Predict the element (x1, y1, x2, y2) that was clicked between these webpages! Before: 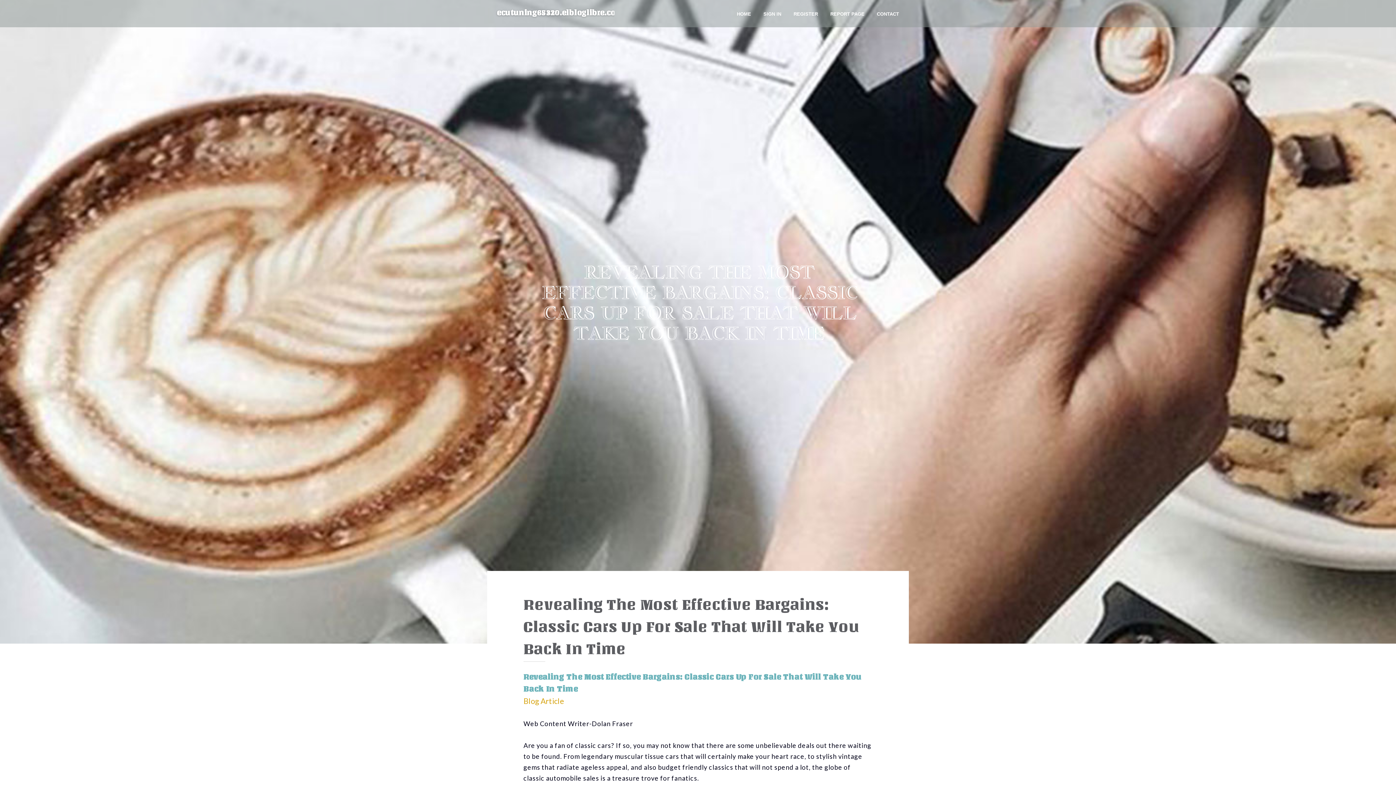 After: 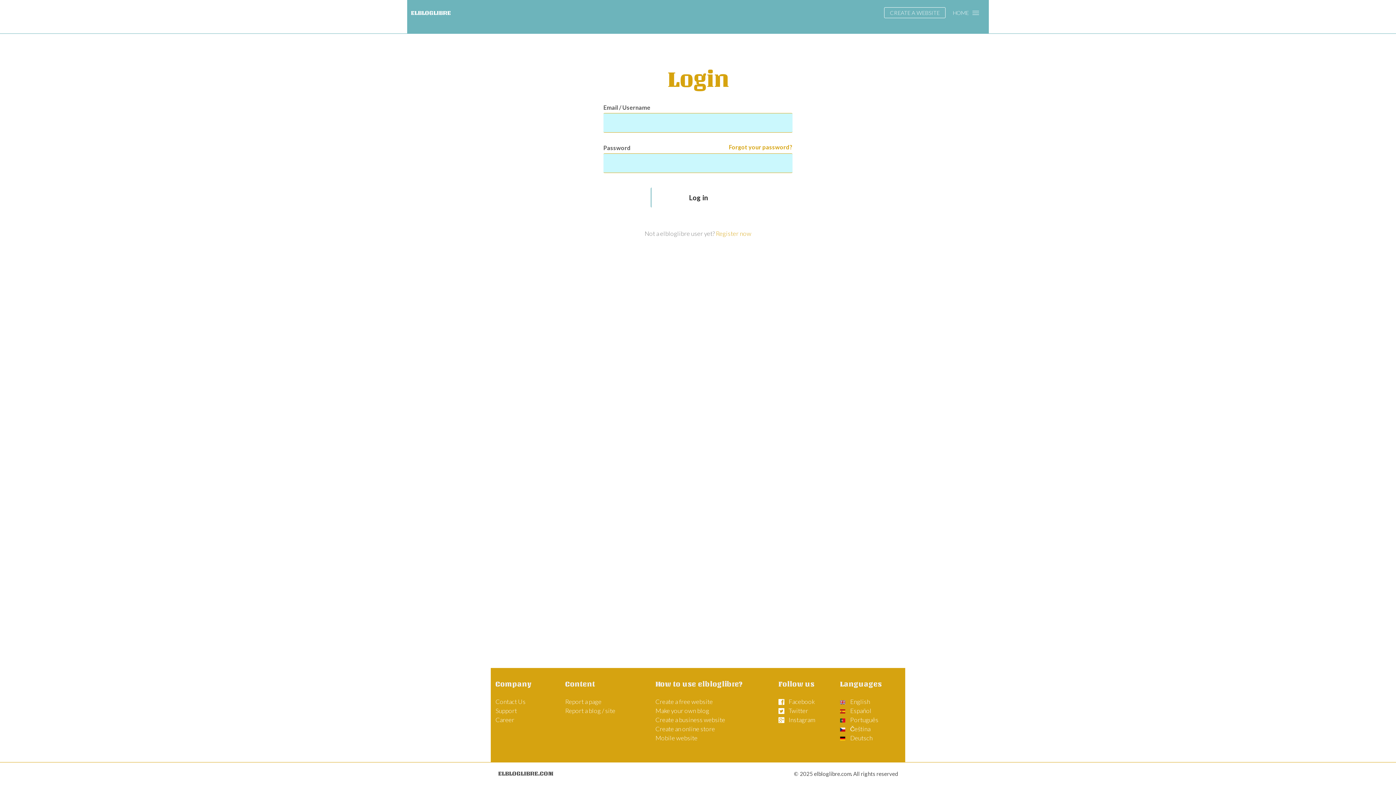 Action: bbox: (757, 0, 787, 27) label: SIGN IN